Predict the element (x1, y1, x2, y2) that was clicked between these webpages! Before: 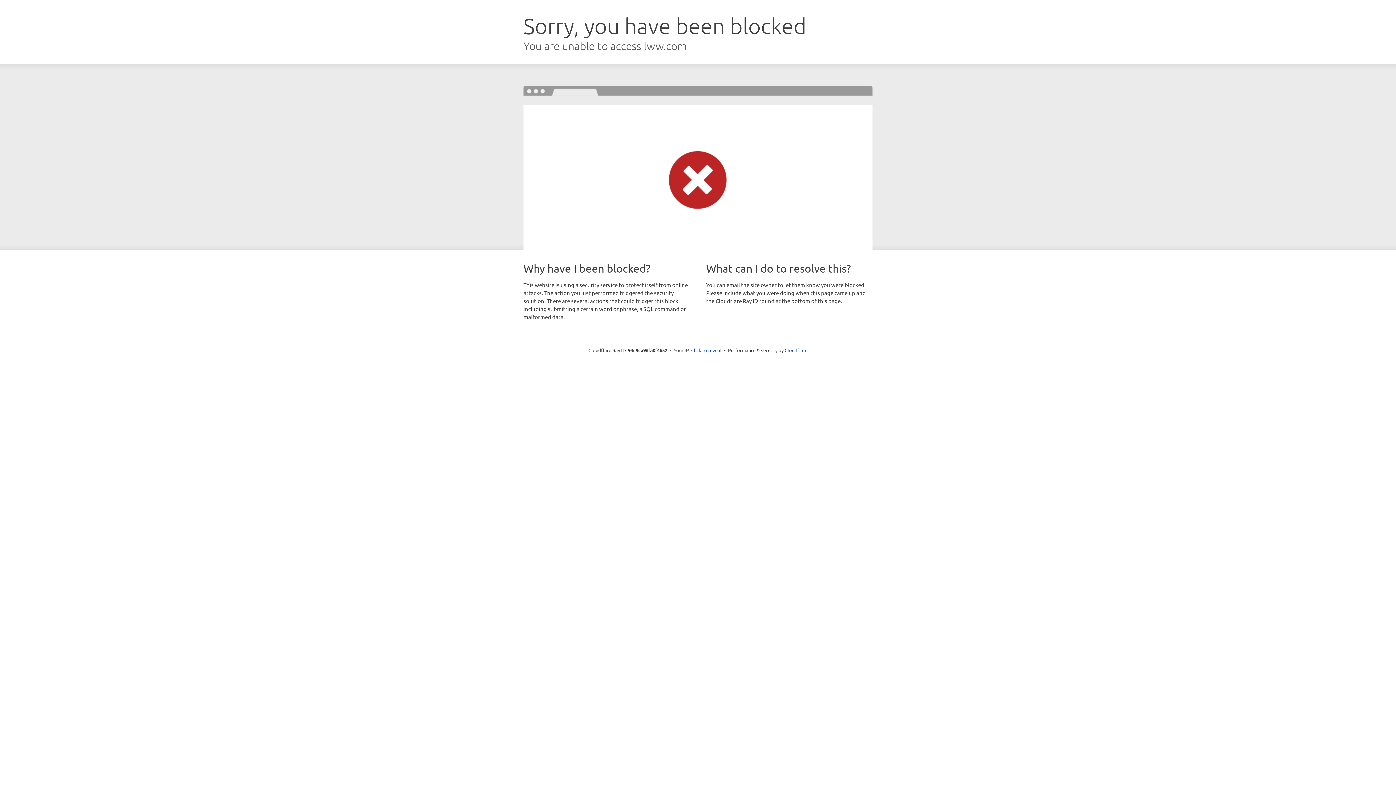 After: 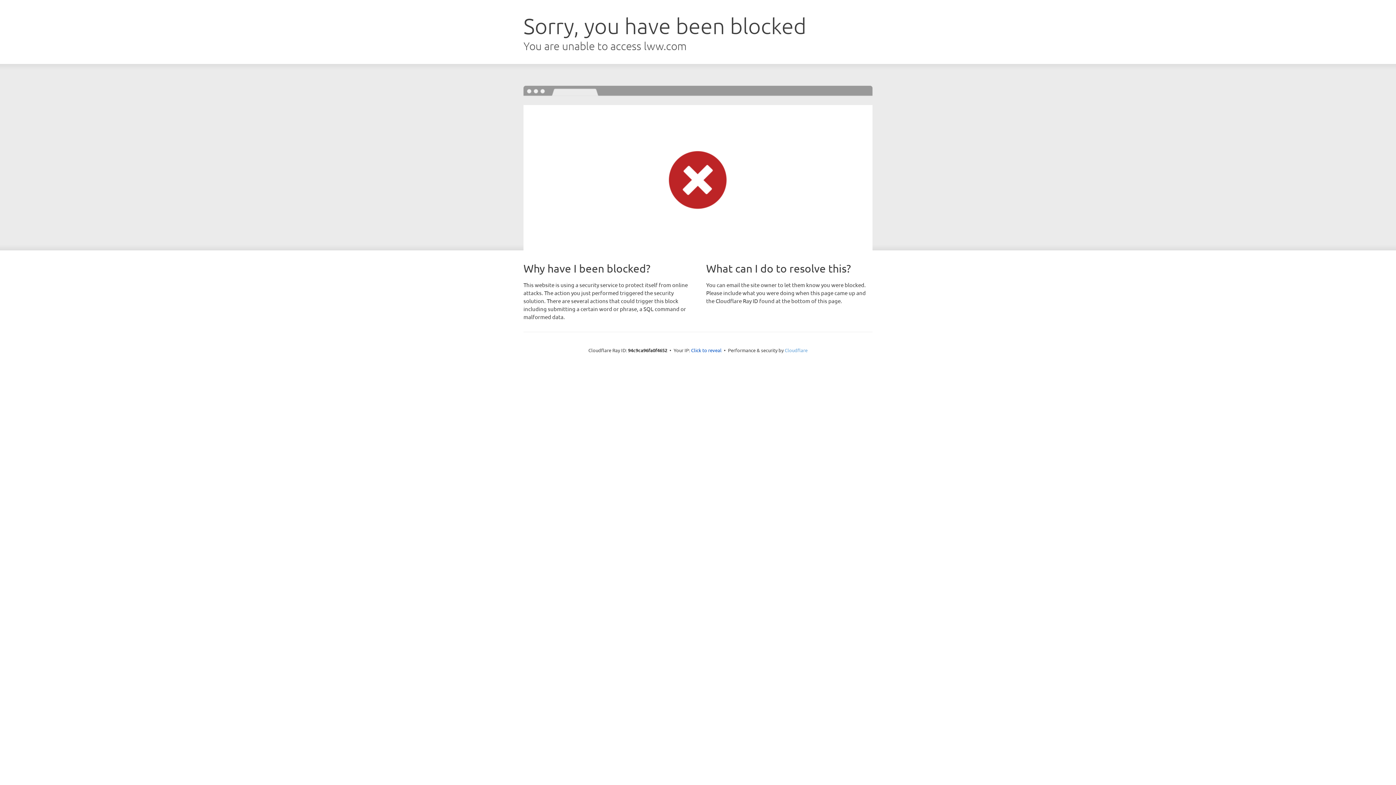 Action: label: Cloudflare bbox: (784, 347, 807, 353)